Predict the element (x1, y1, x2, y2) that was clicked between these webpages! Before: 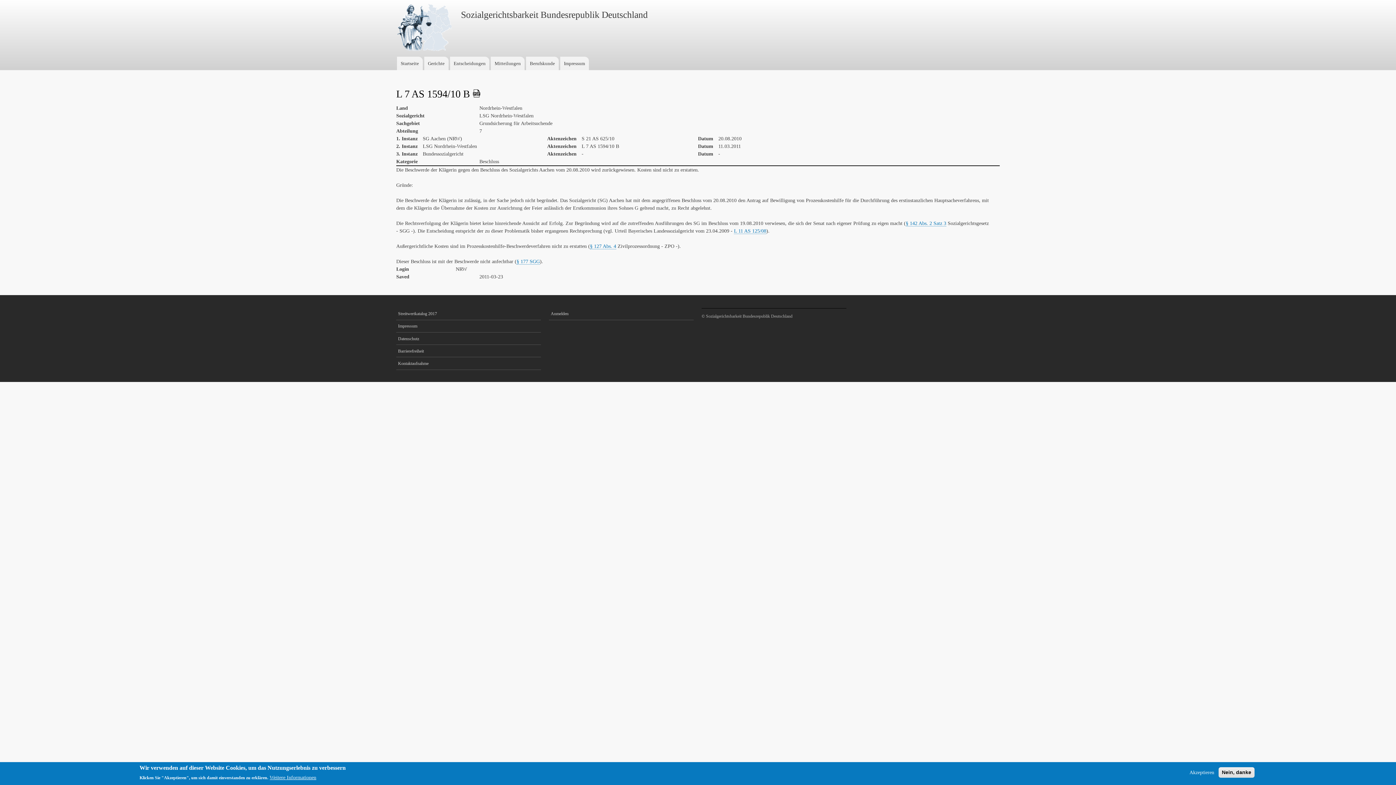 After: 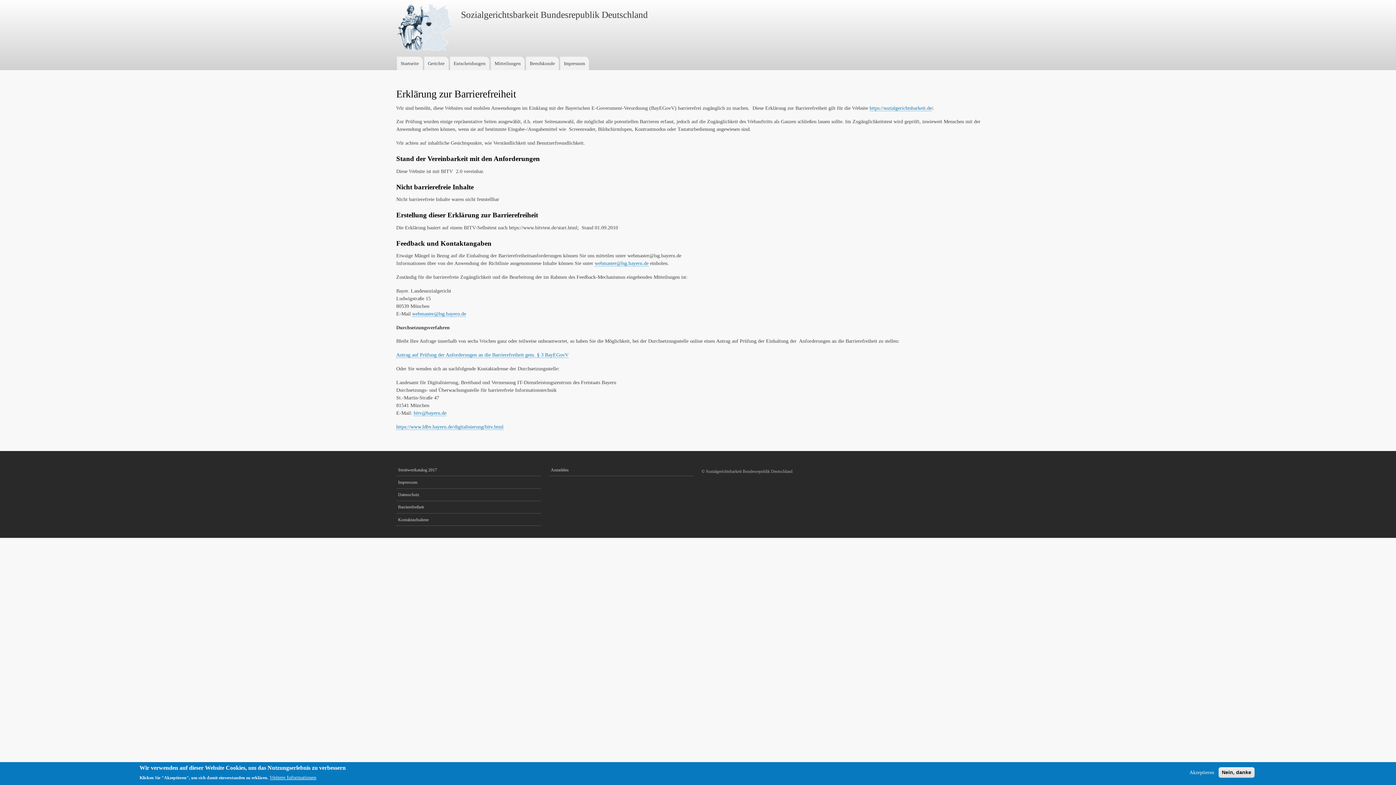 Action: bbox: (396, 345, 541, 357) label: Barrierefreiheit